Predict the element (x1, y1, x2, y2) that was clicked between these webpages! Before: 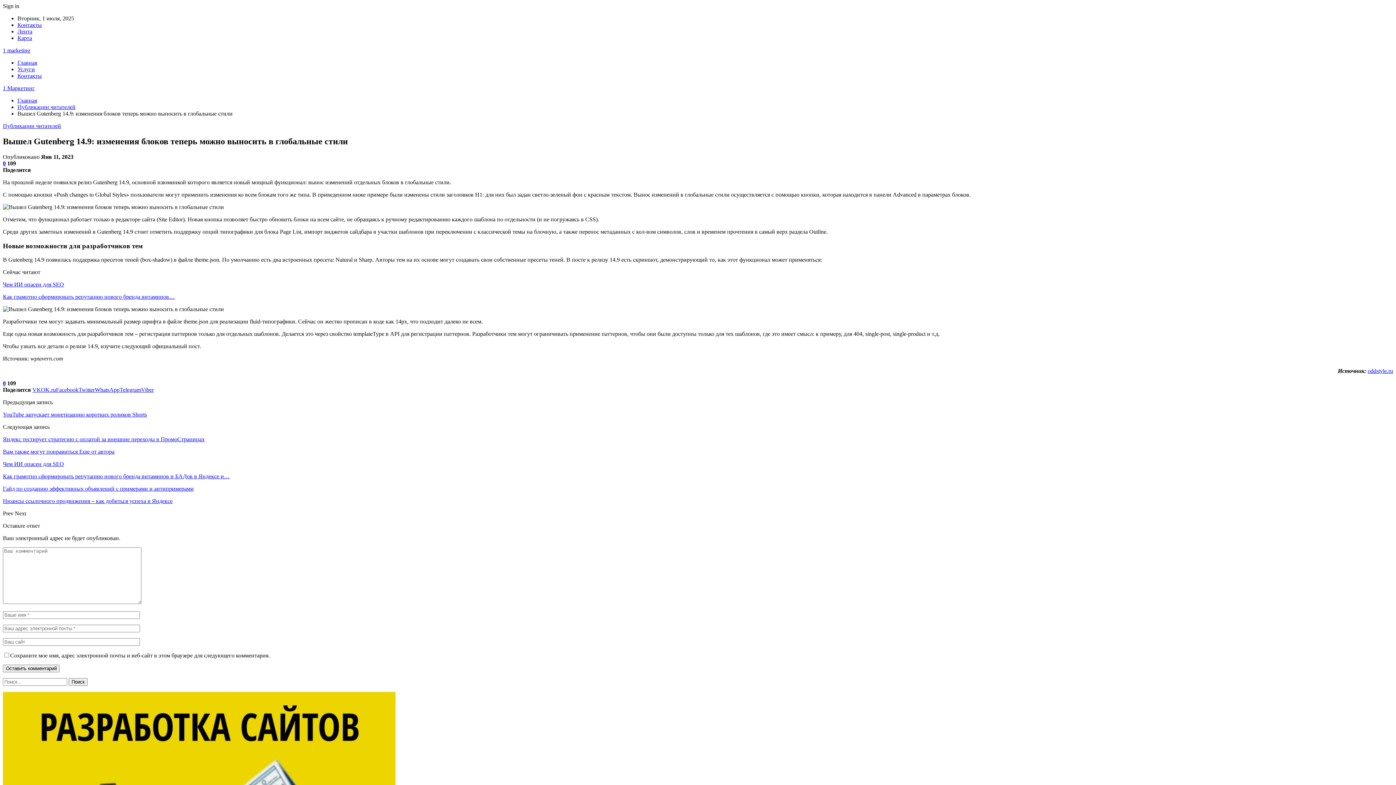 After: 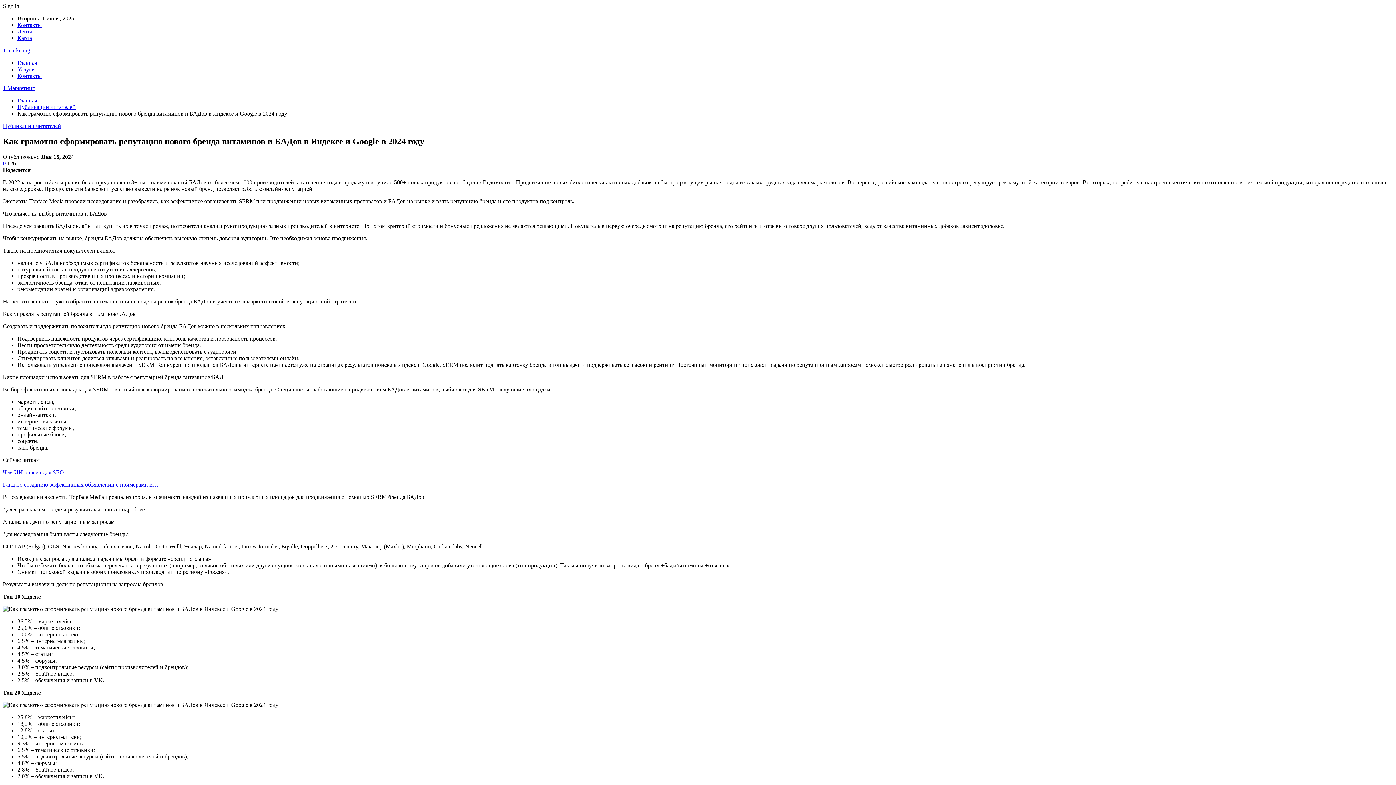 Action: label: Как грамотно сформировать репутацию нового бренда витаминов и БАДов в Яндексе и… bbox: (2, 473, 229, 479)